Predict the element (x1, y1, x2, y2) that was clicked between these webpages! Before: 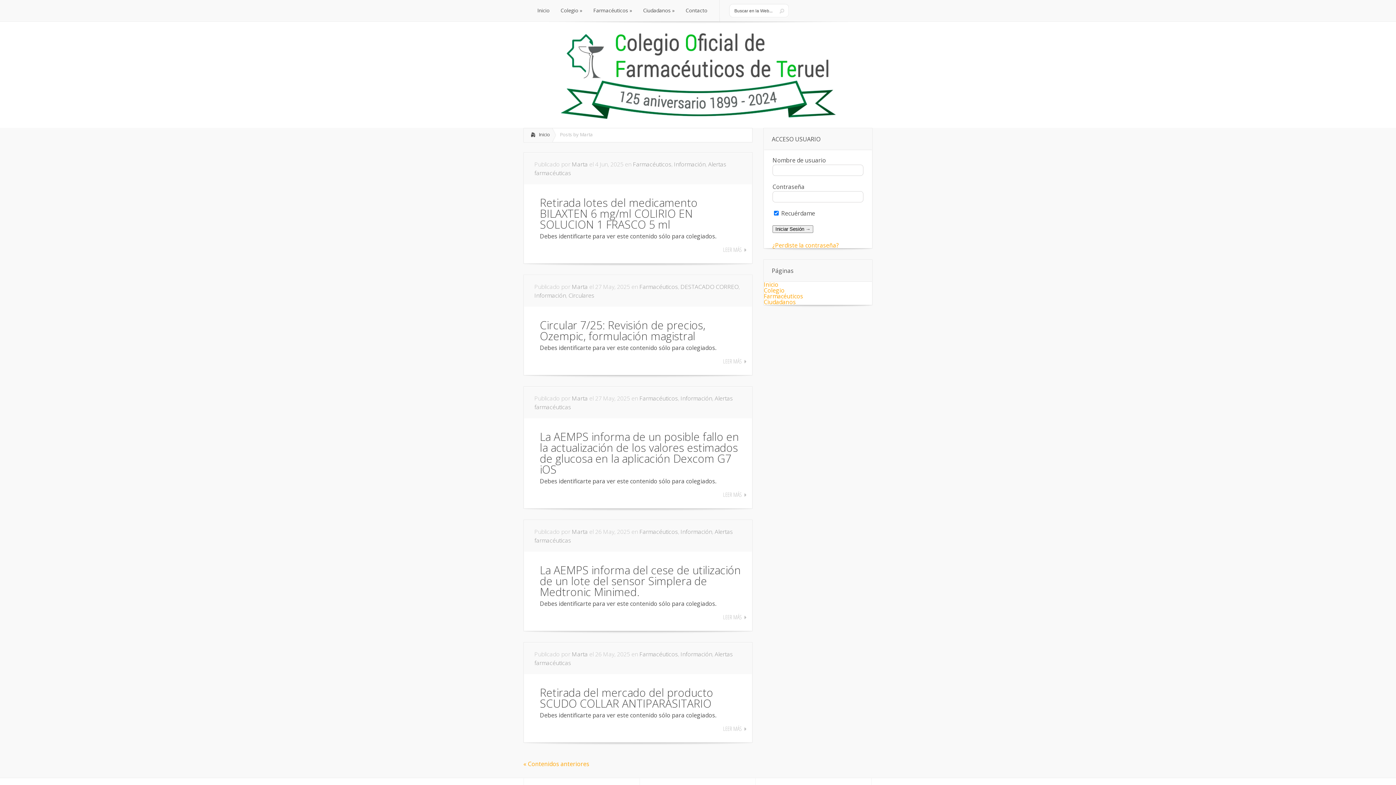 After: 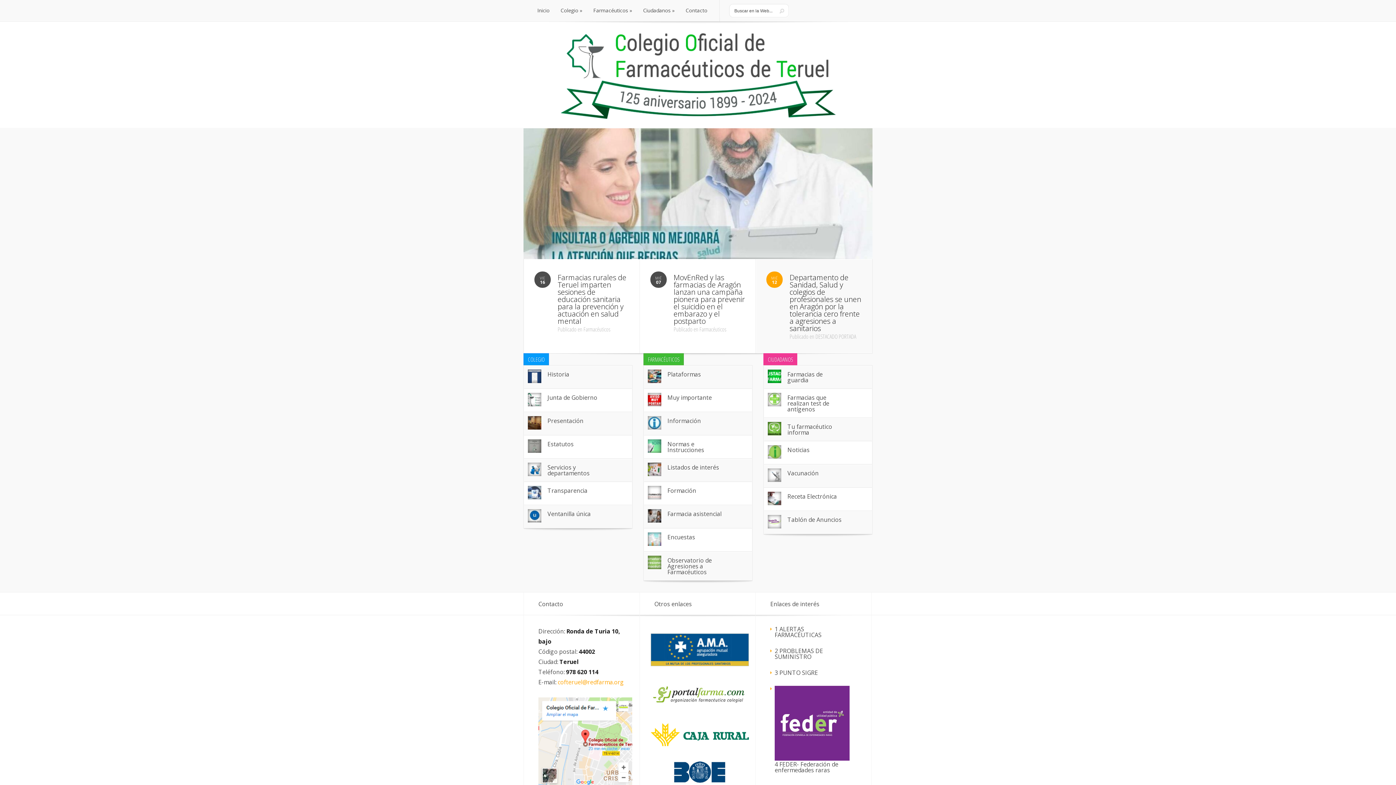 Action: bbox: (523, 113, 872, 121)